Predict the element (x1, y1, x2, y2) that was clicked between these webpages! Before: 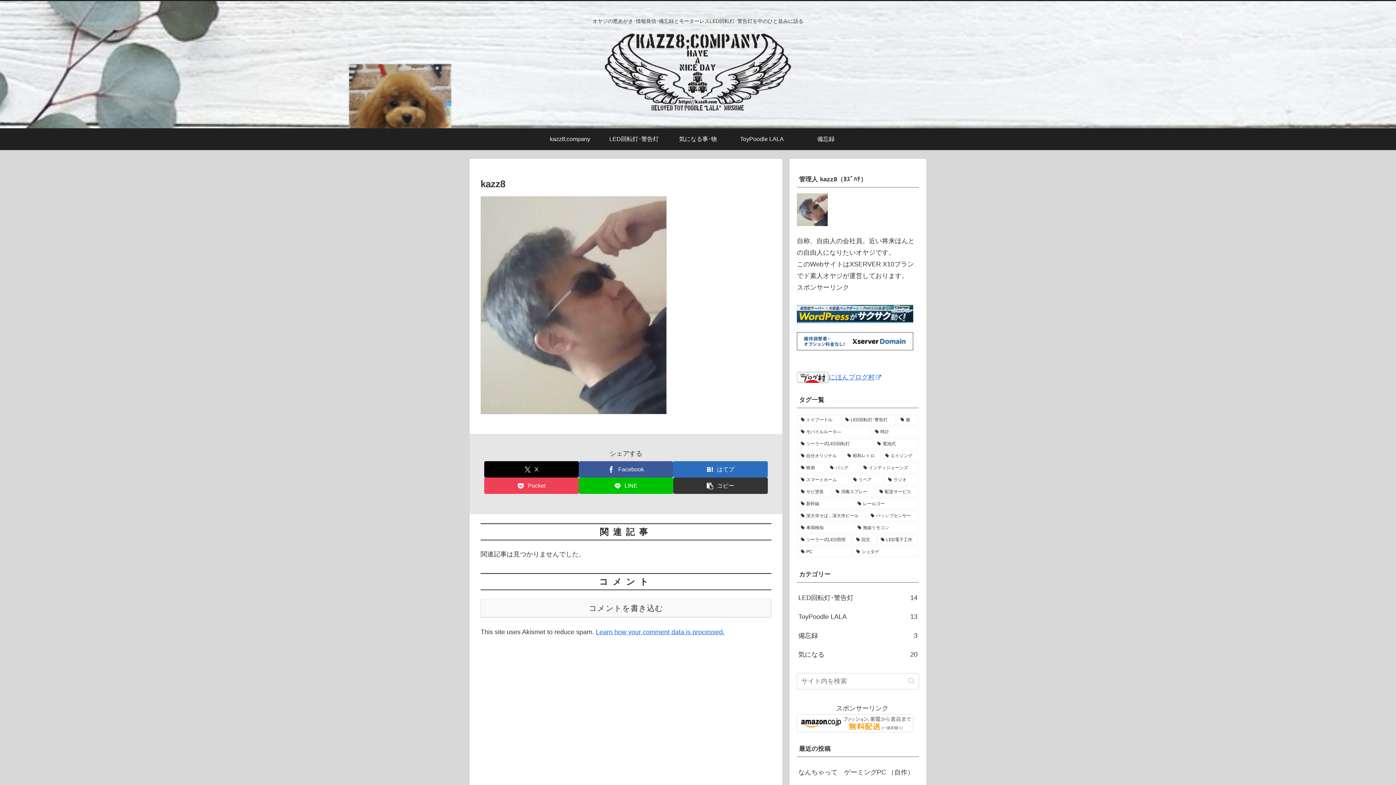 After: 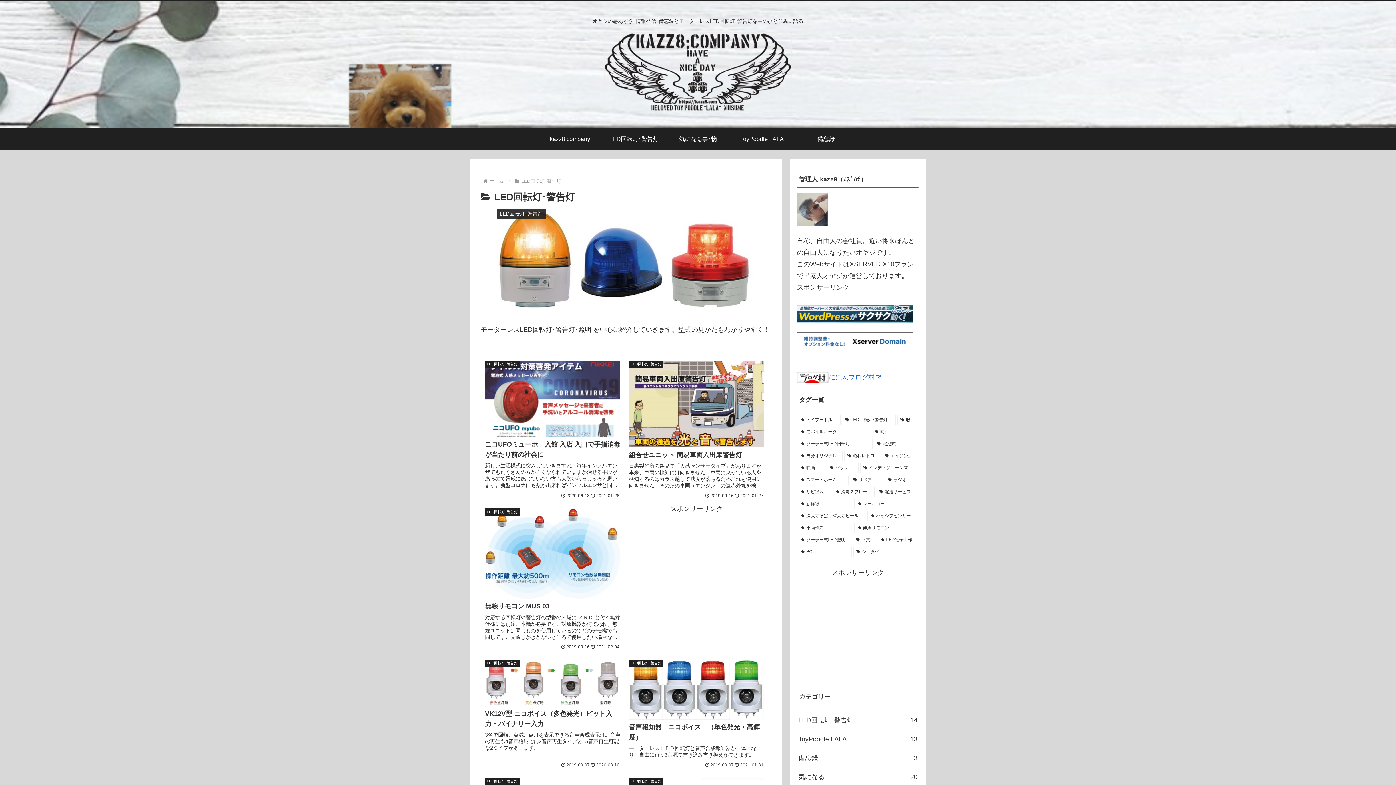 Action: label: LED回転灯･警告灯
14 bbox: (797, 588, 919, 607)